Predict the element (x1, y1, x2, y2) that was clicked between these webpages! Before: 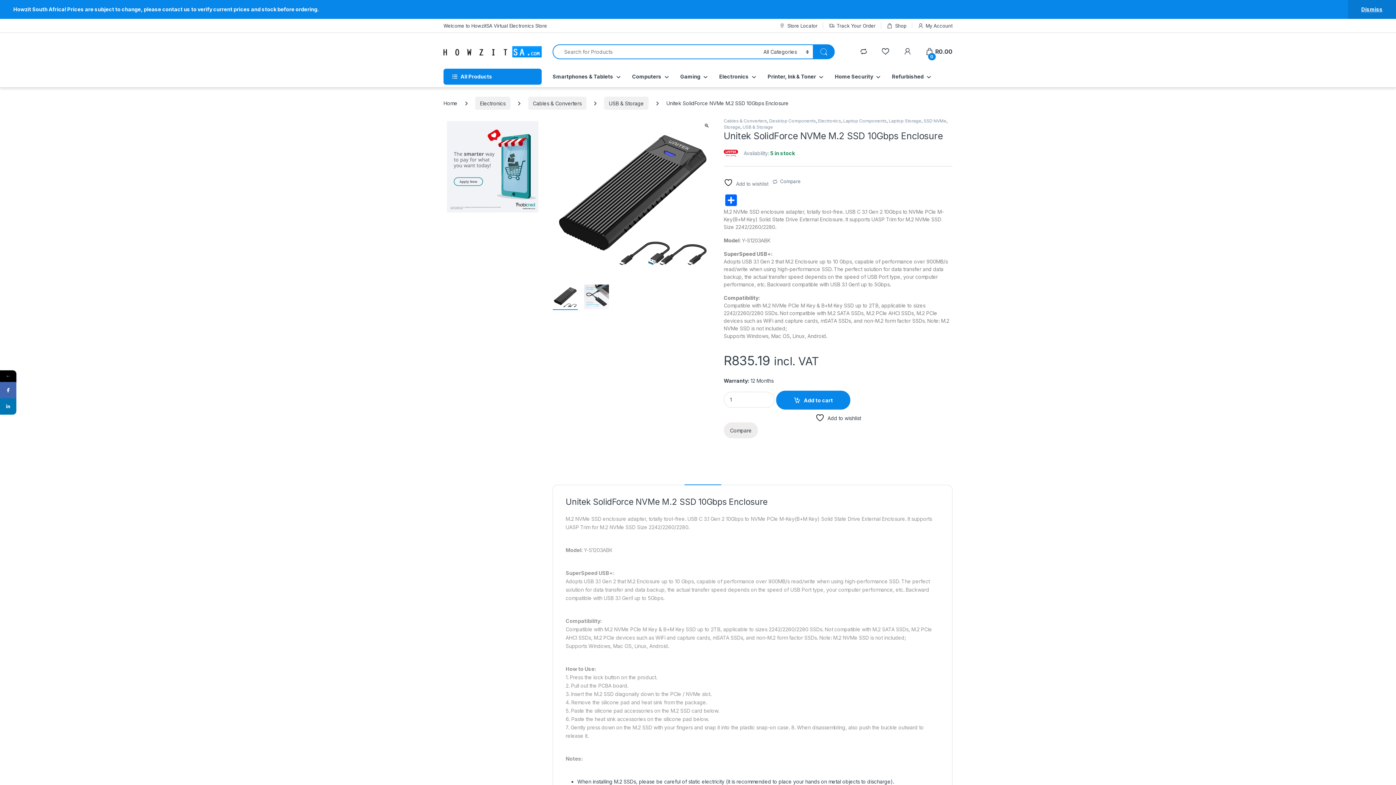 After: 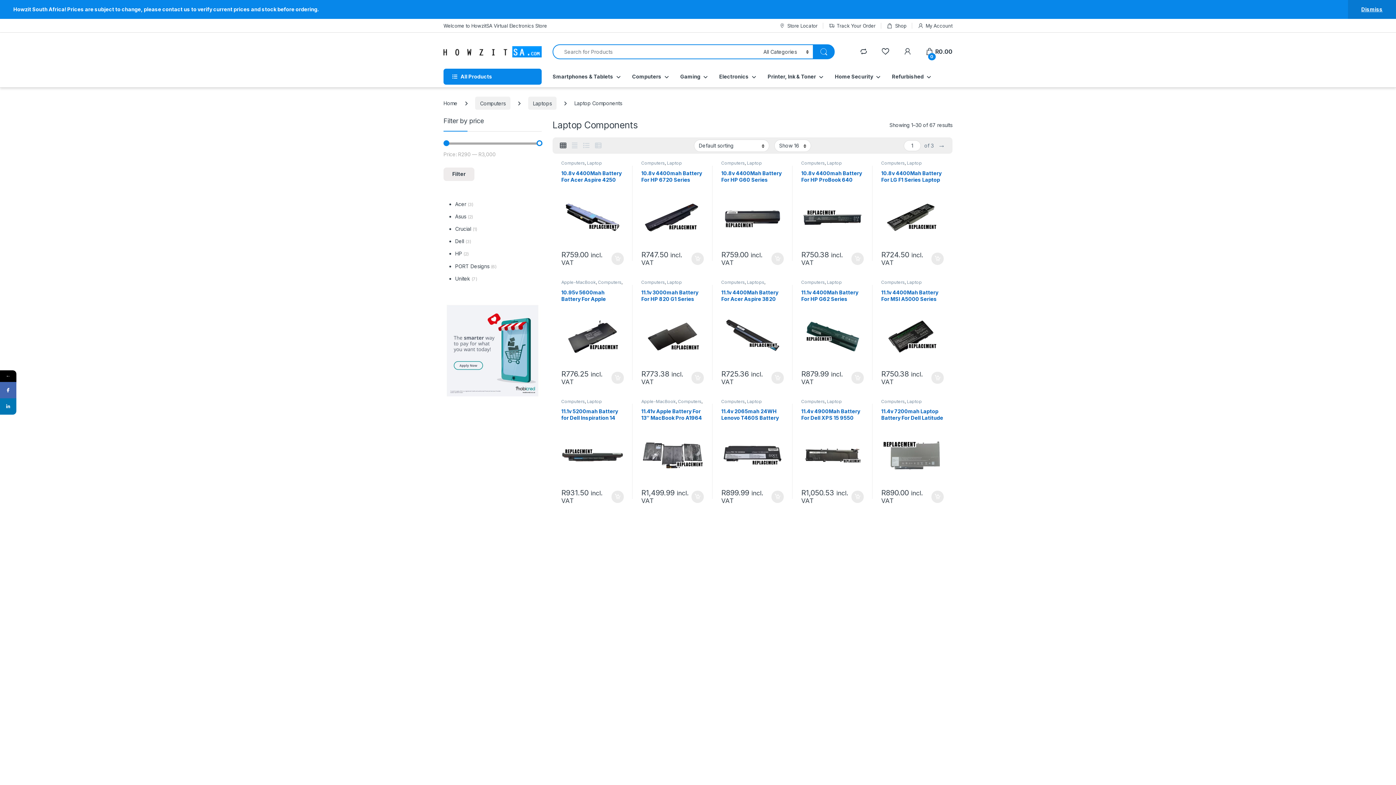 Action: label: Laptop Components bbox: (843, 118, 886, 123)